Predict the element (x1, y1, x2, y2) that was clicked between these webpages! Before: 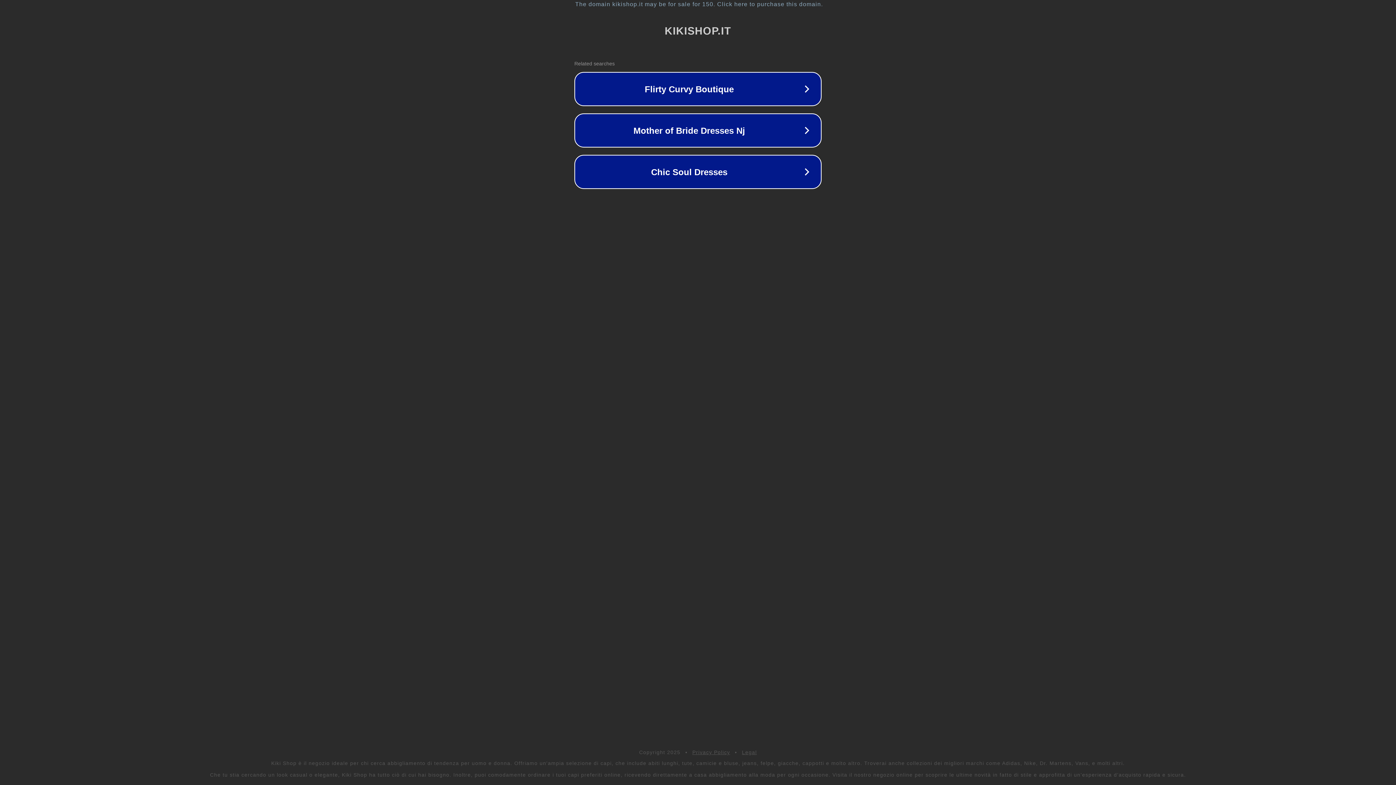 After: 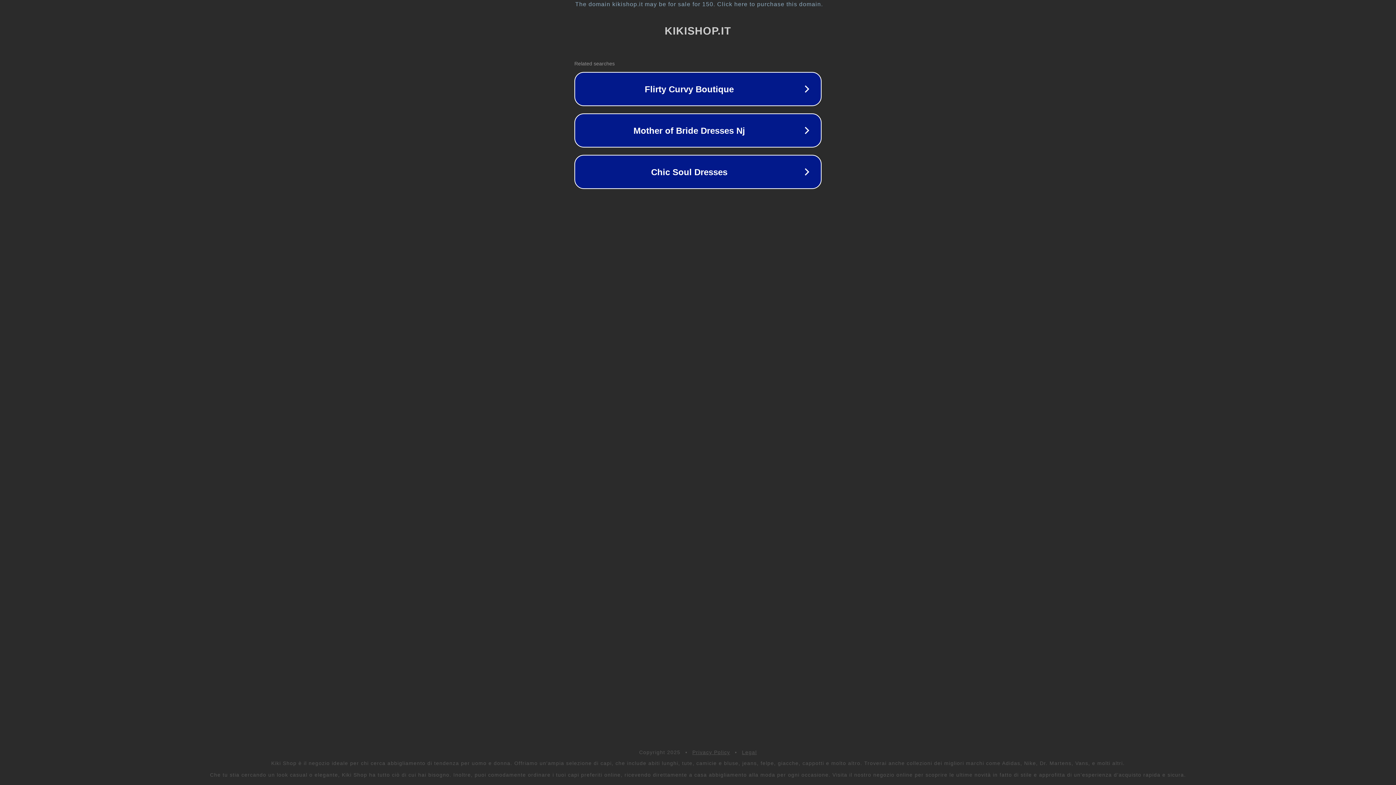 Action: bbox: (742, 749, 757, 755) label: Legal